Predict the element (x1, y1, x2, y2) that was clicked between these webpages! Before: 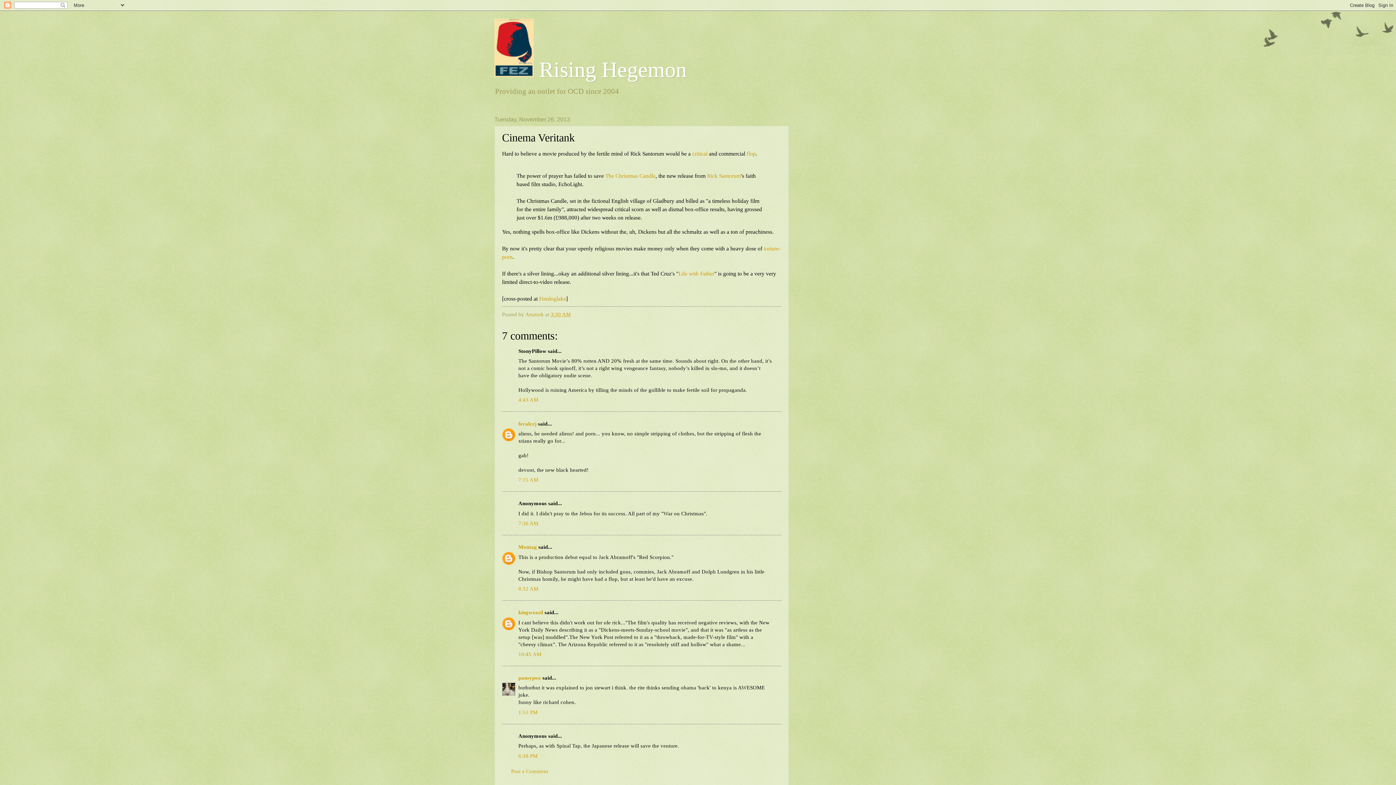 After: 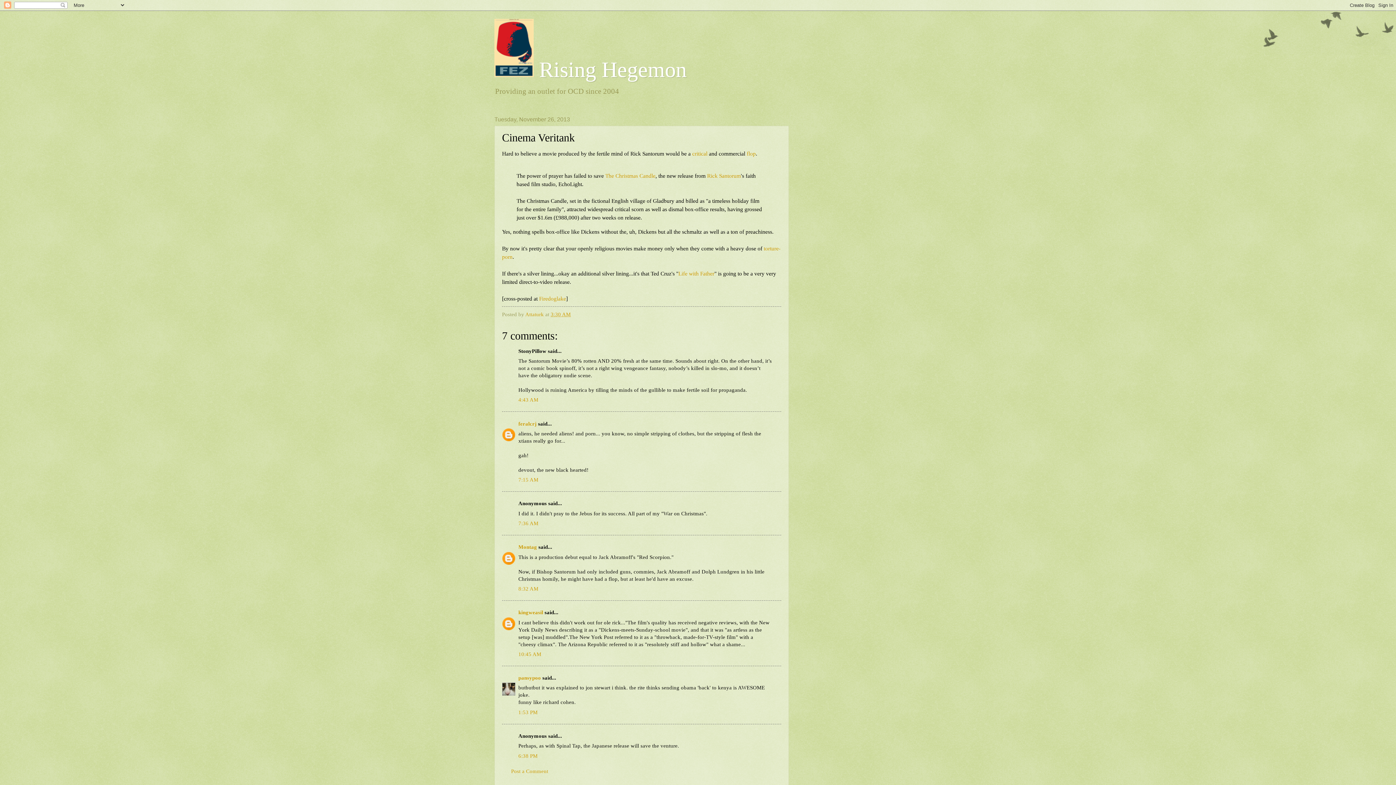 Action: bbox: (550, 311, 570, 317) label: 3:30 AM